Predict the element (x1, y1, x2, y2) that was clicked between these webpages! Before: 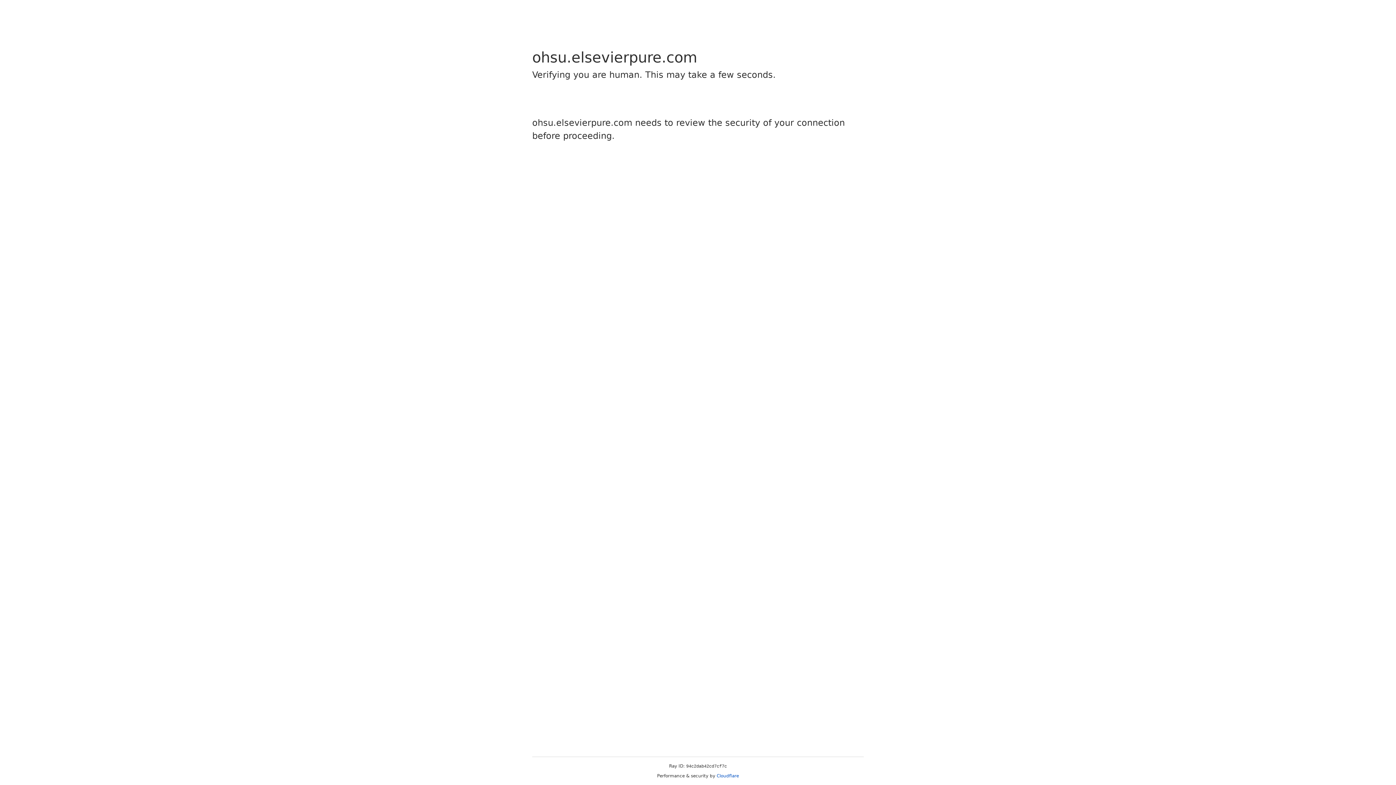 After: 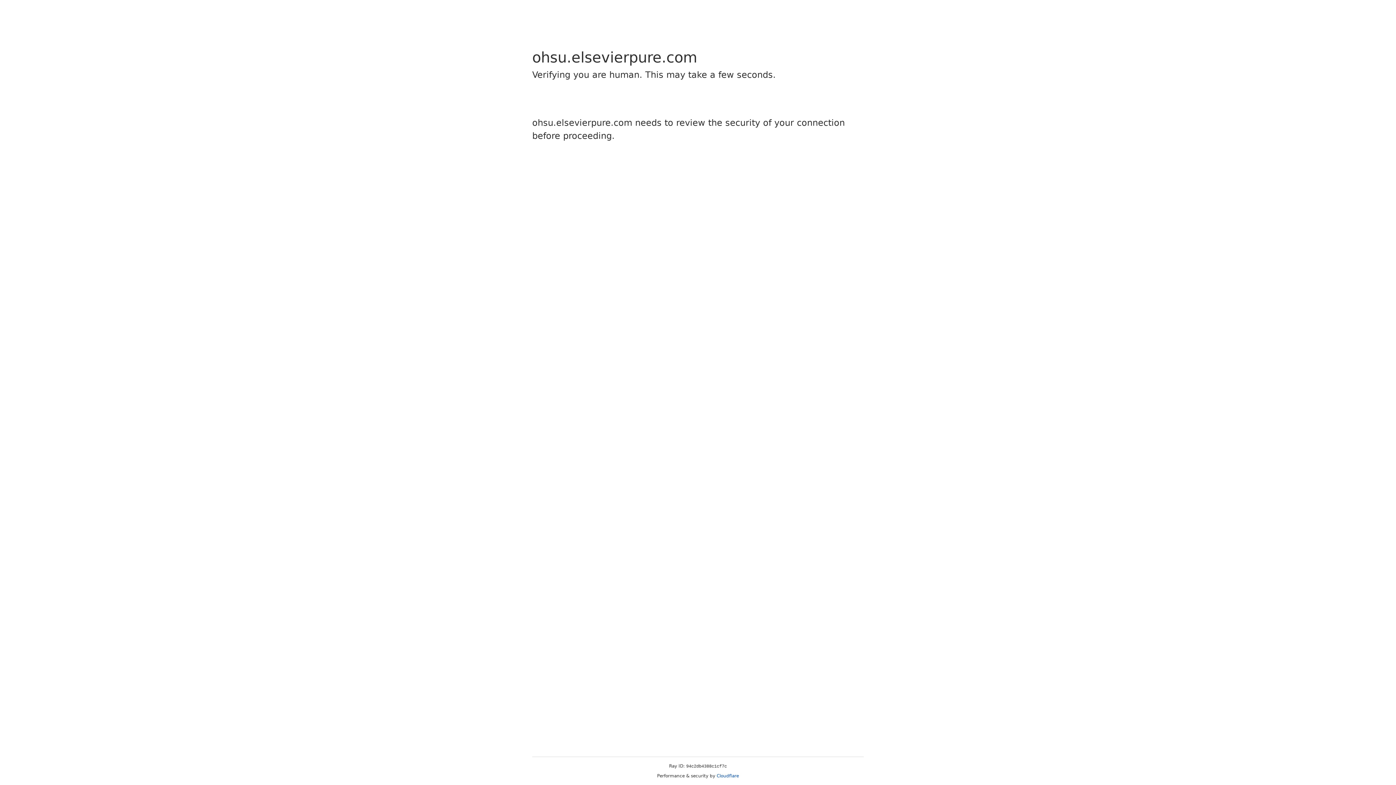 Action: bbox: (716, 773, 739, 778) label: Cloudflare